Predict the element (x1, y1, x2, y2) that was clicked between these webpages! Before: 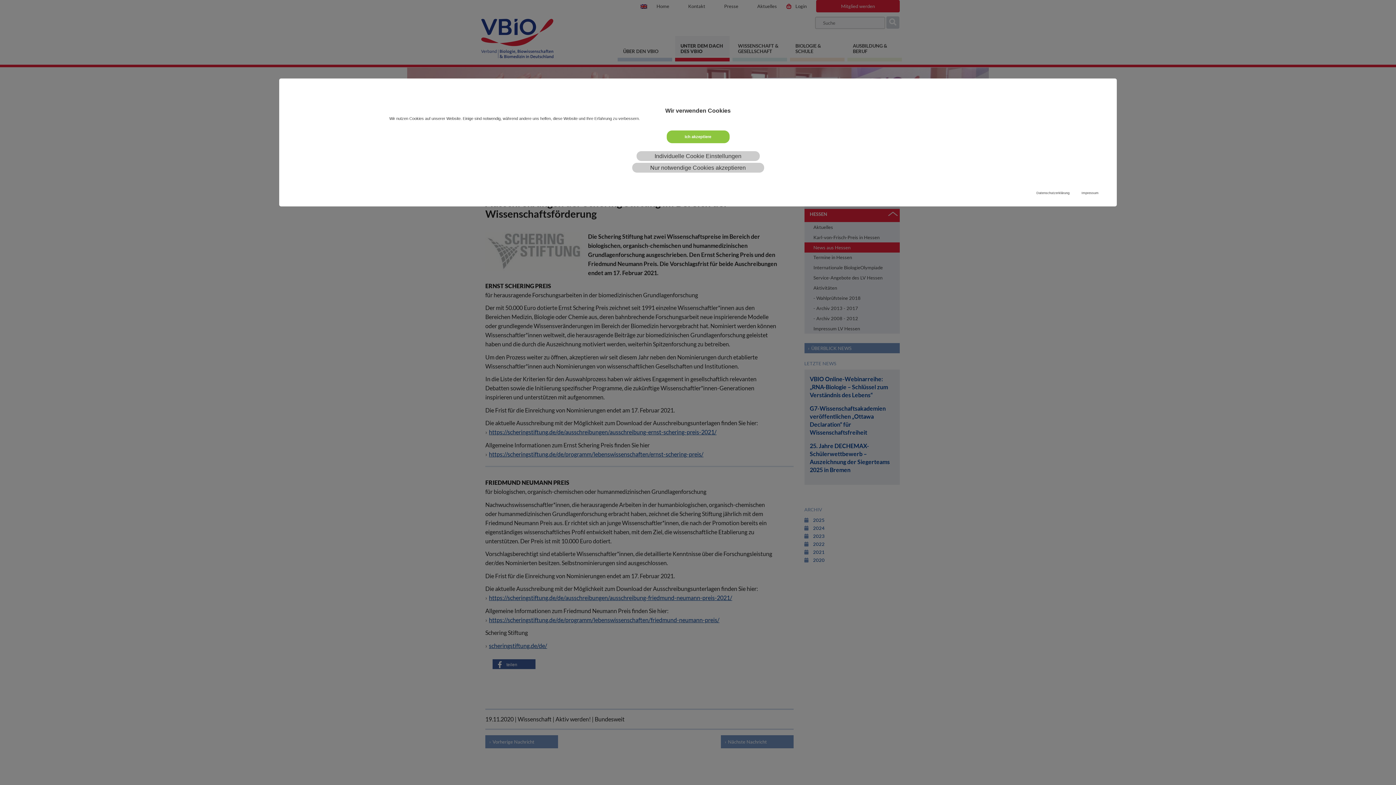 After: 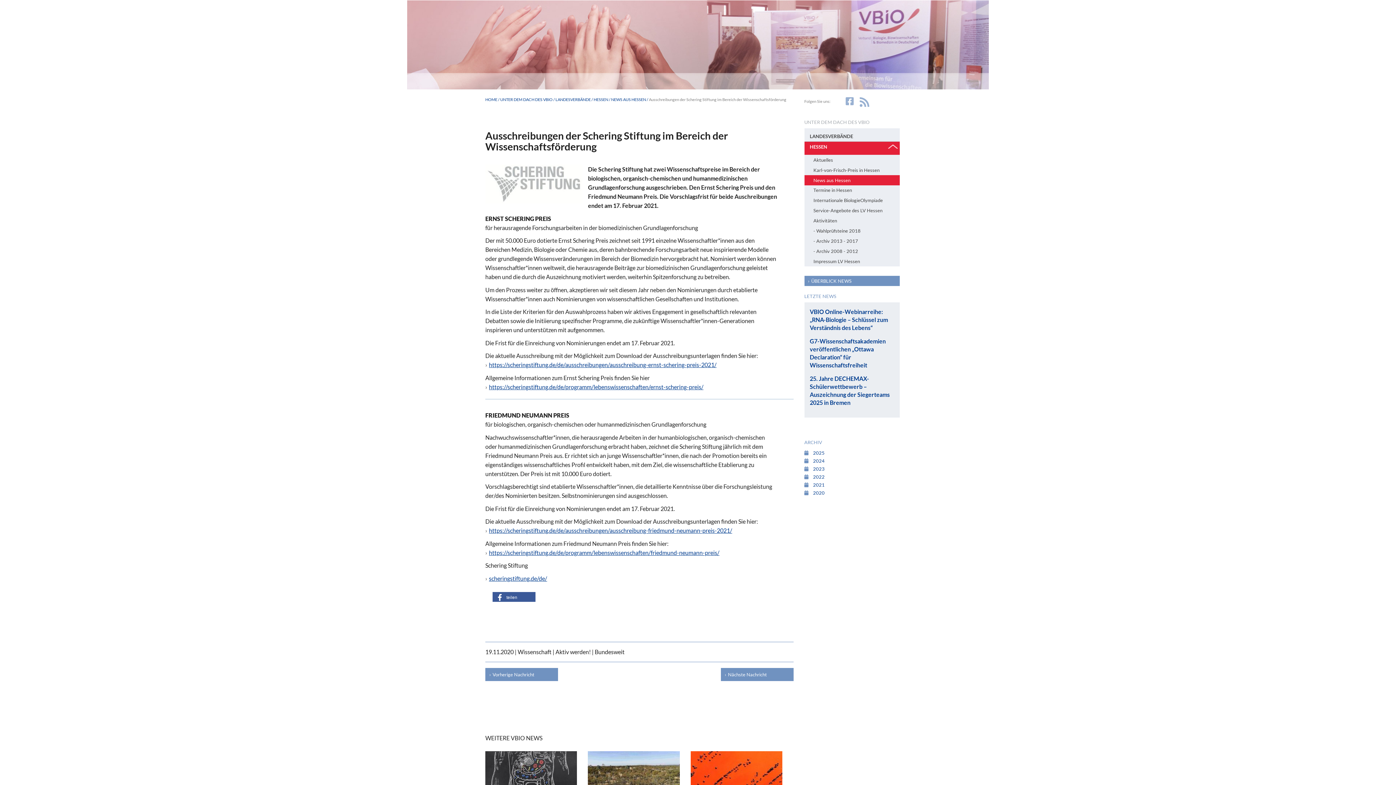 Action: label: Nur notwendige Cookies akzeptieren bbox: (632, 162, 764, 172)